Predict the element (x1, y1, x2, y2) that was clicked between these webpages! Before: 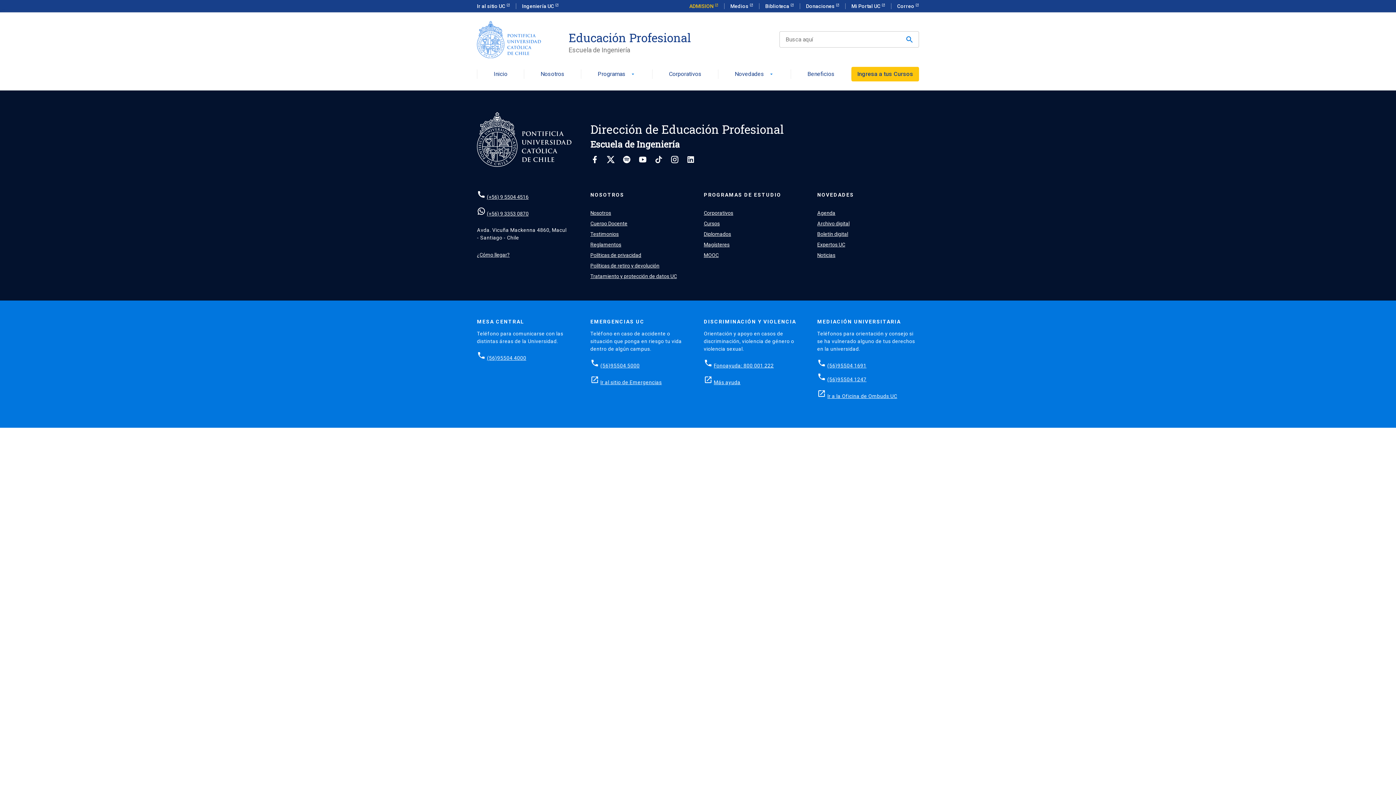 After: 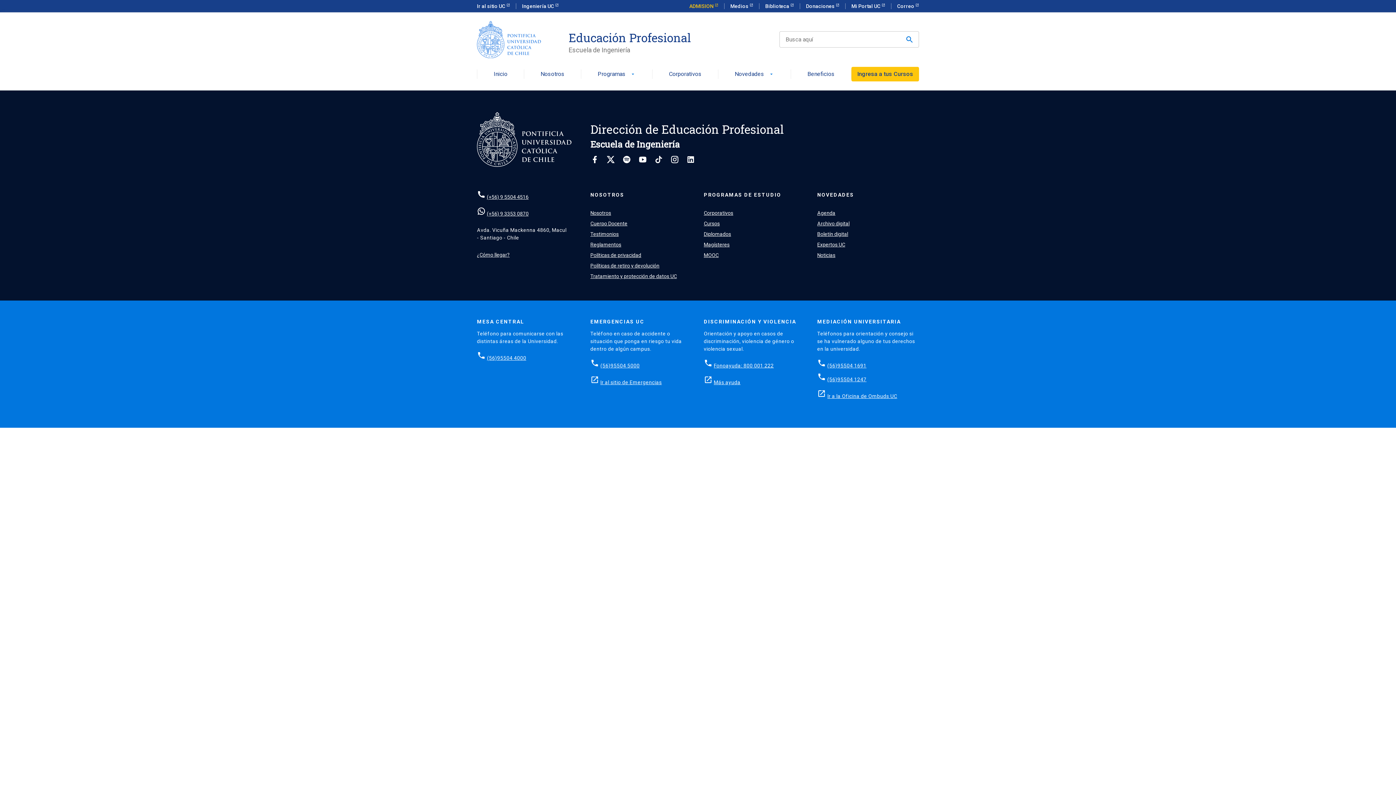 Action: label: (56)95504 1691 bbox: (827, 362, 866, 368)